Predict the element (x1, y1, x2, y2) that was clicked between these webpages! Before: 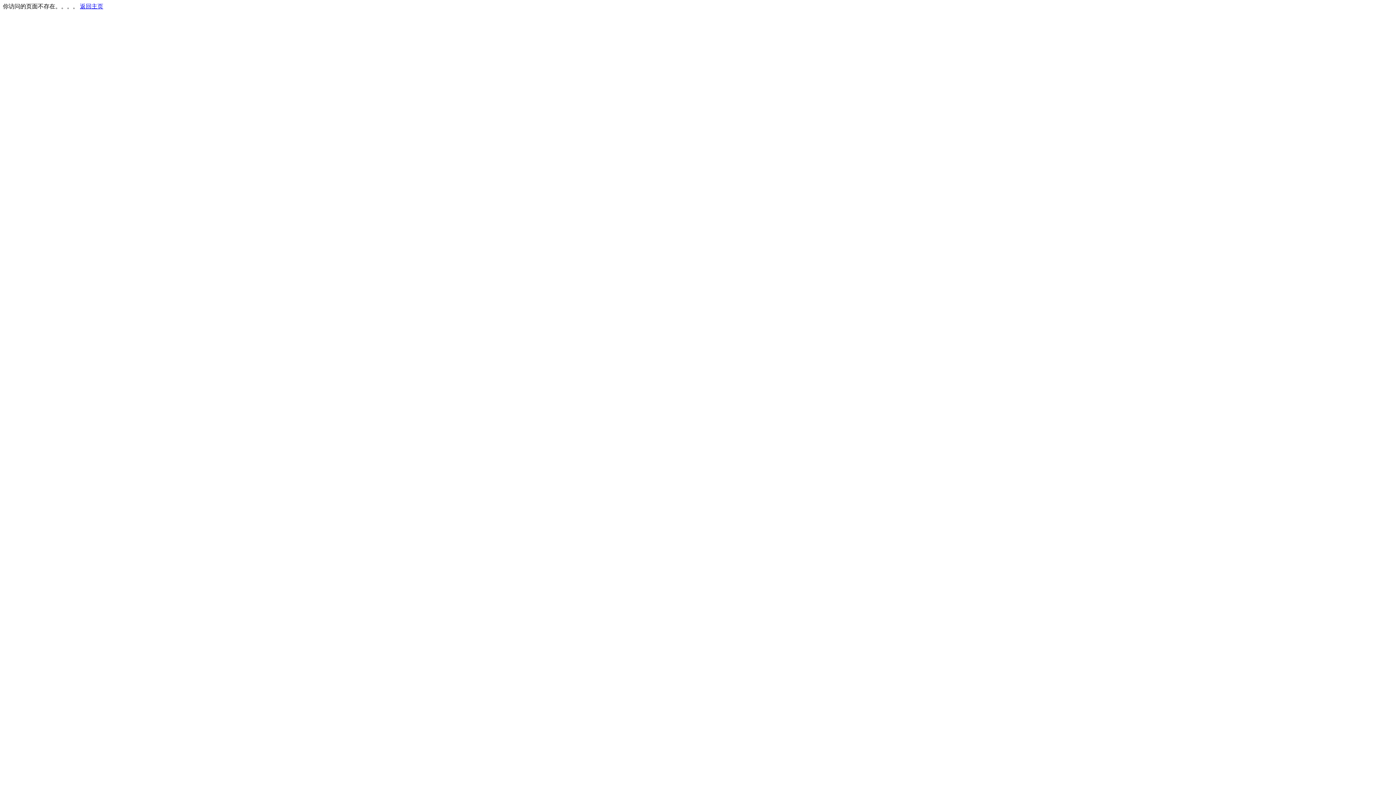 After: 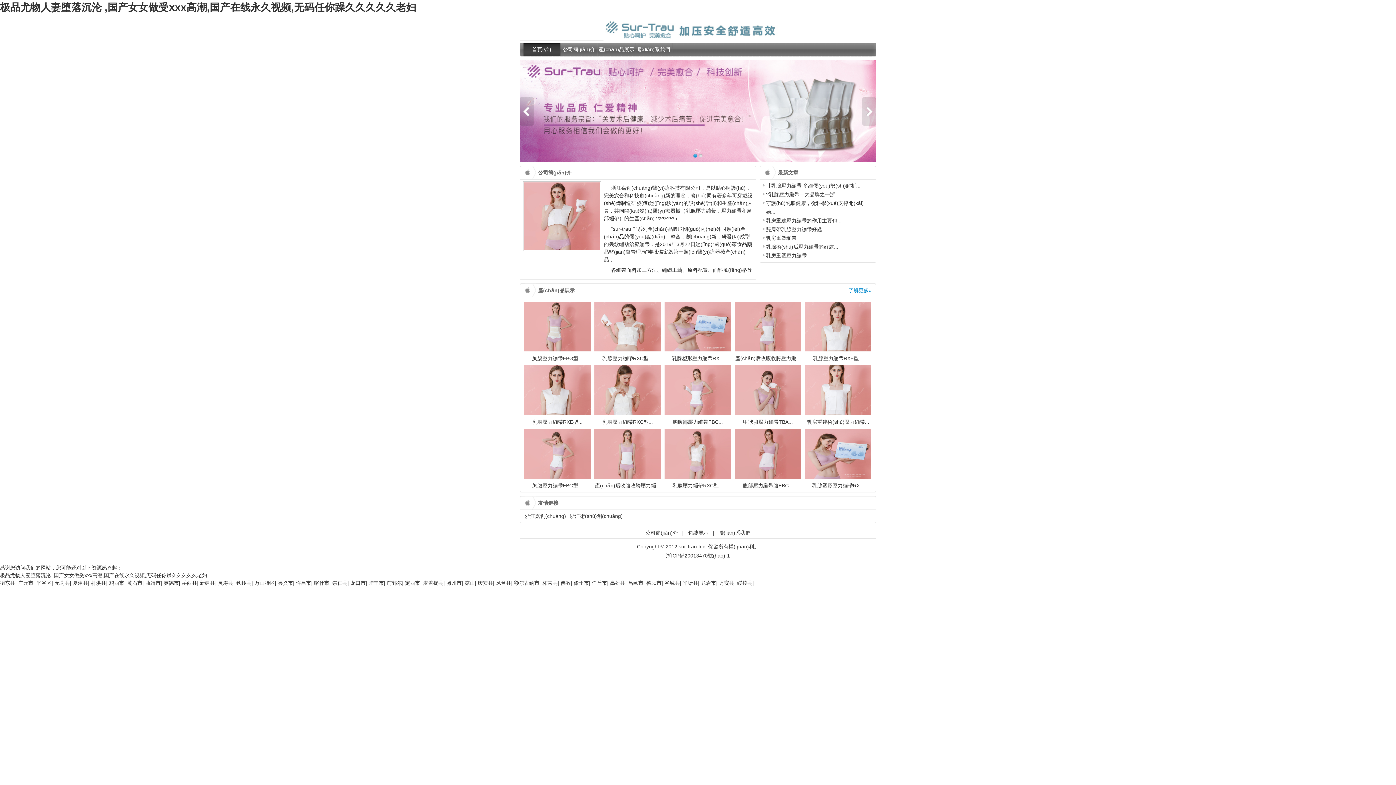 Action: bbox: (80, 3, 103, 9) label: 返回主页